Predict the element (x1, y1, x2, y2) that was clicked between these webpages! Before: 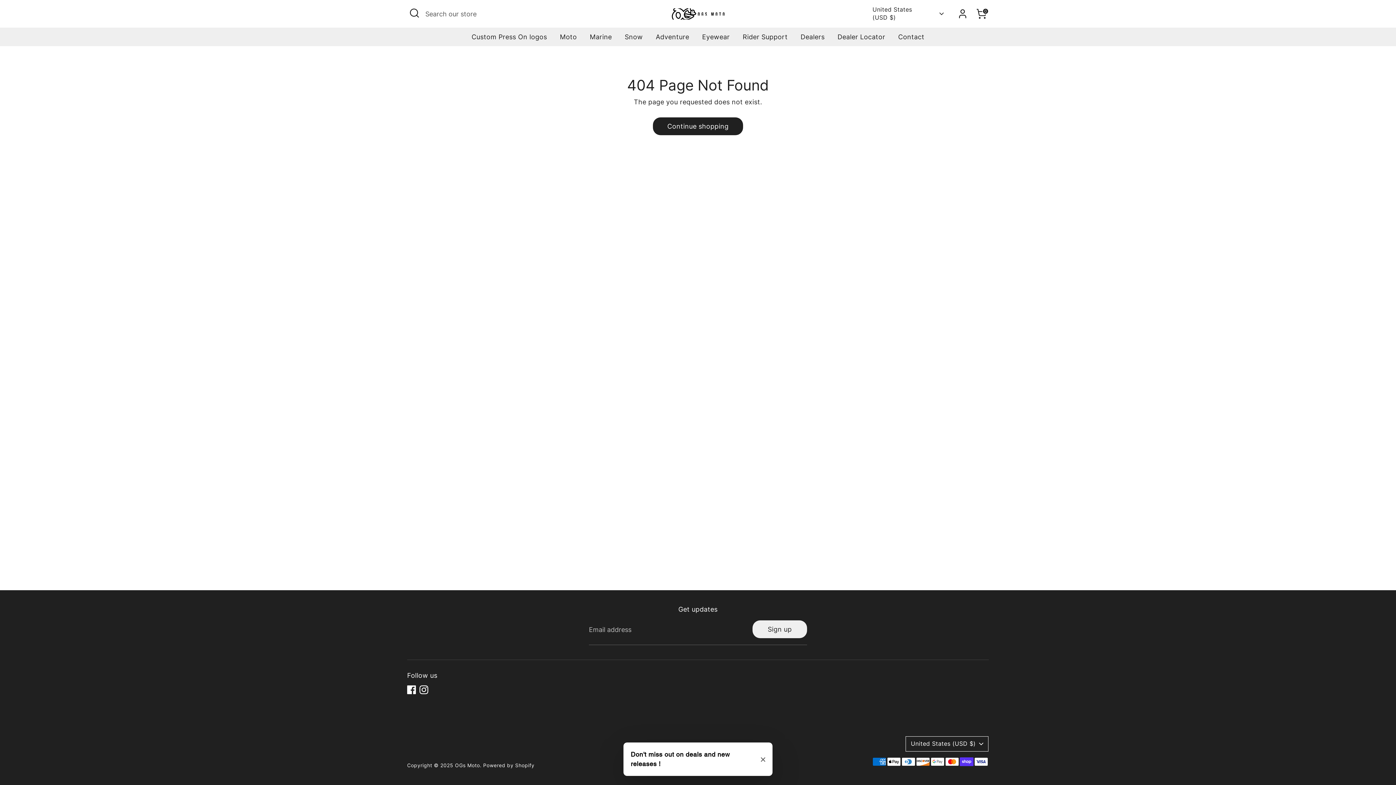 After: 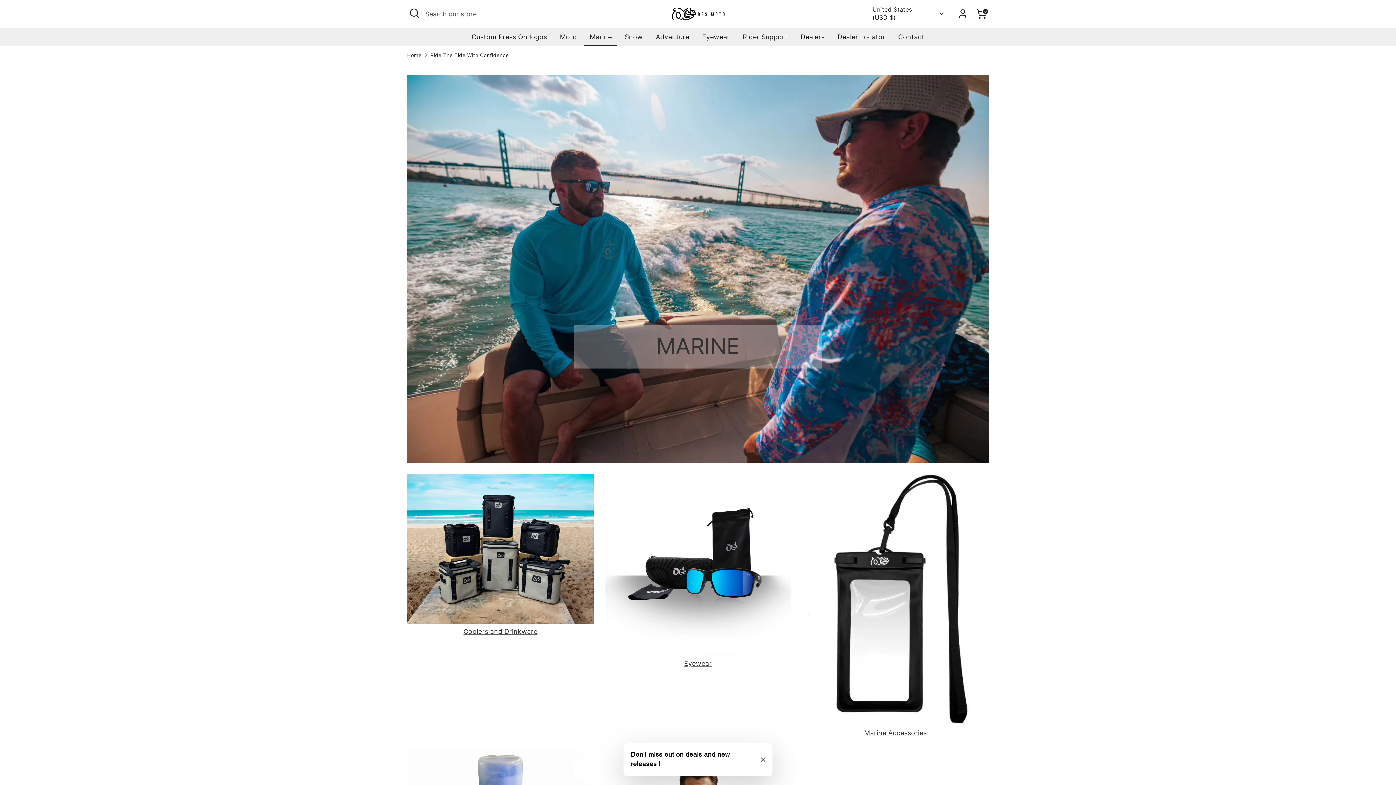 Action: label: Marine bbox: (584, 32, 617, 46)